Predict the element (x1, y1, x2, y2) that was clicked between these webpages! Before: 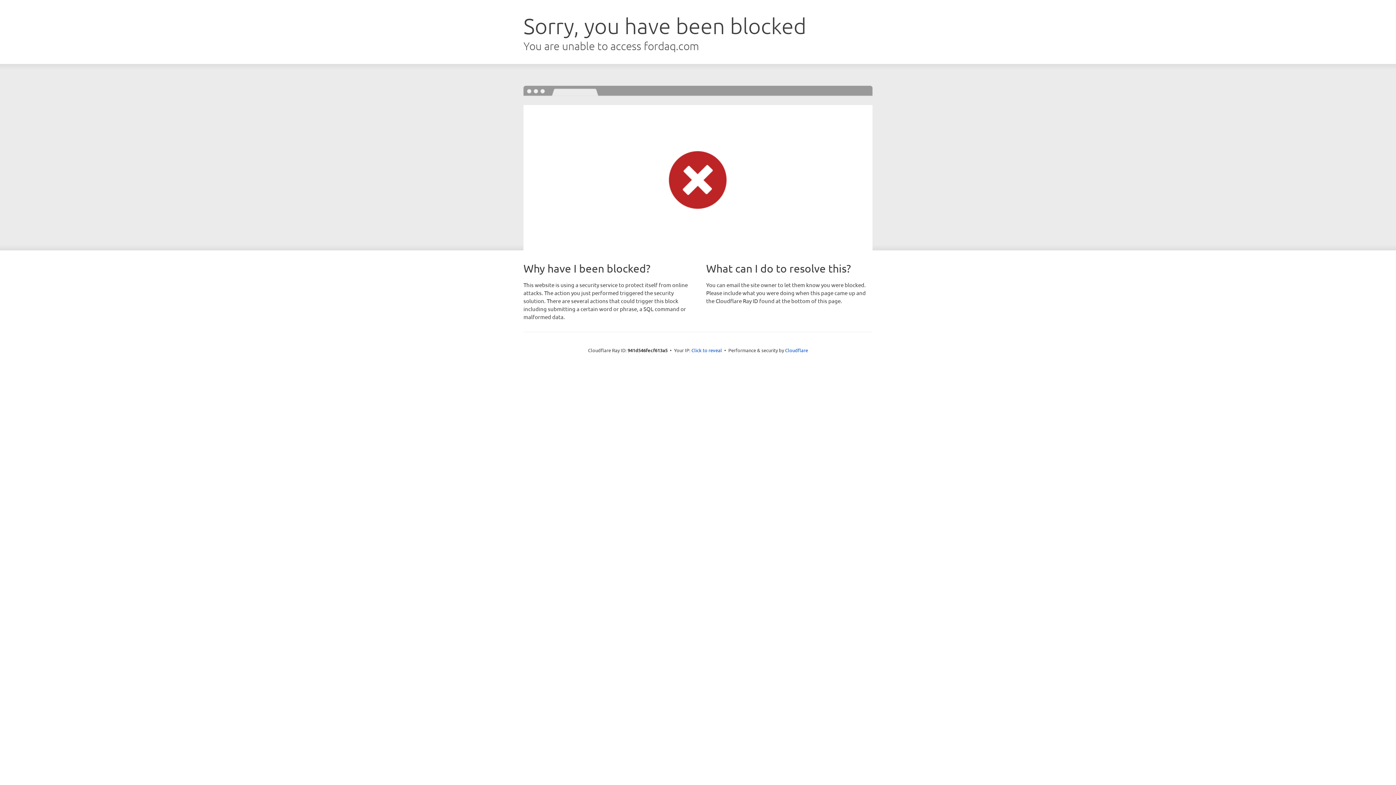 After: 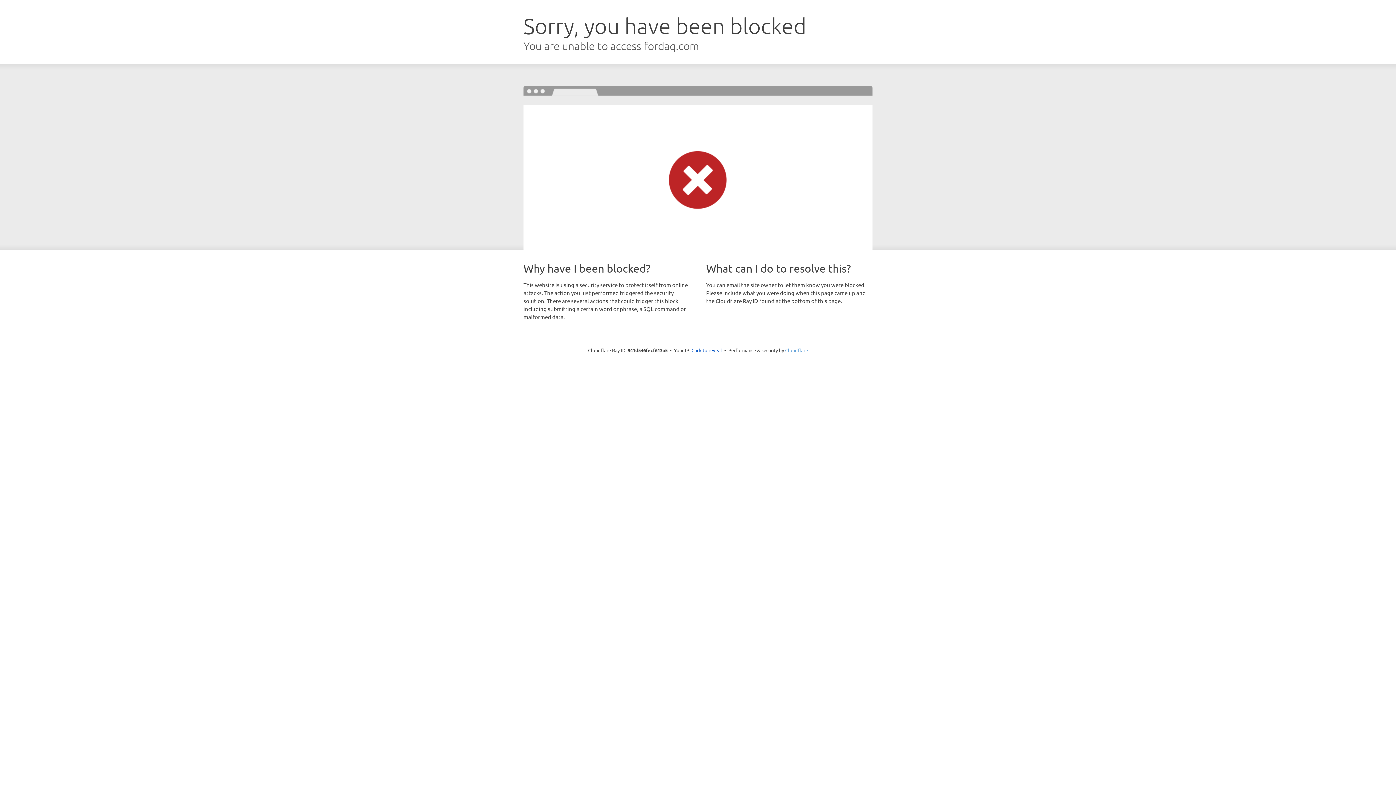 Action: label: Cloudflare bbox: (785, 347, 808, 353)